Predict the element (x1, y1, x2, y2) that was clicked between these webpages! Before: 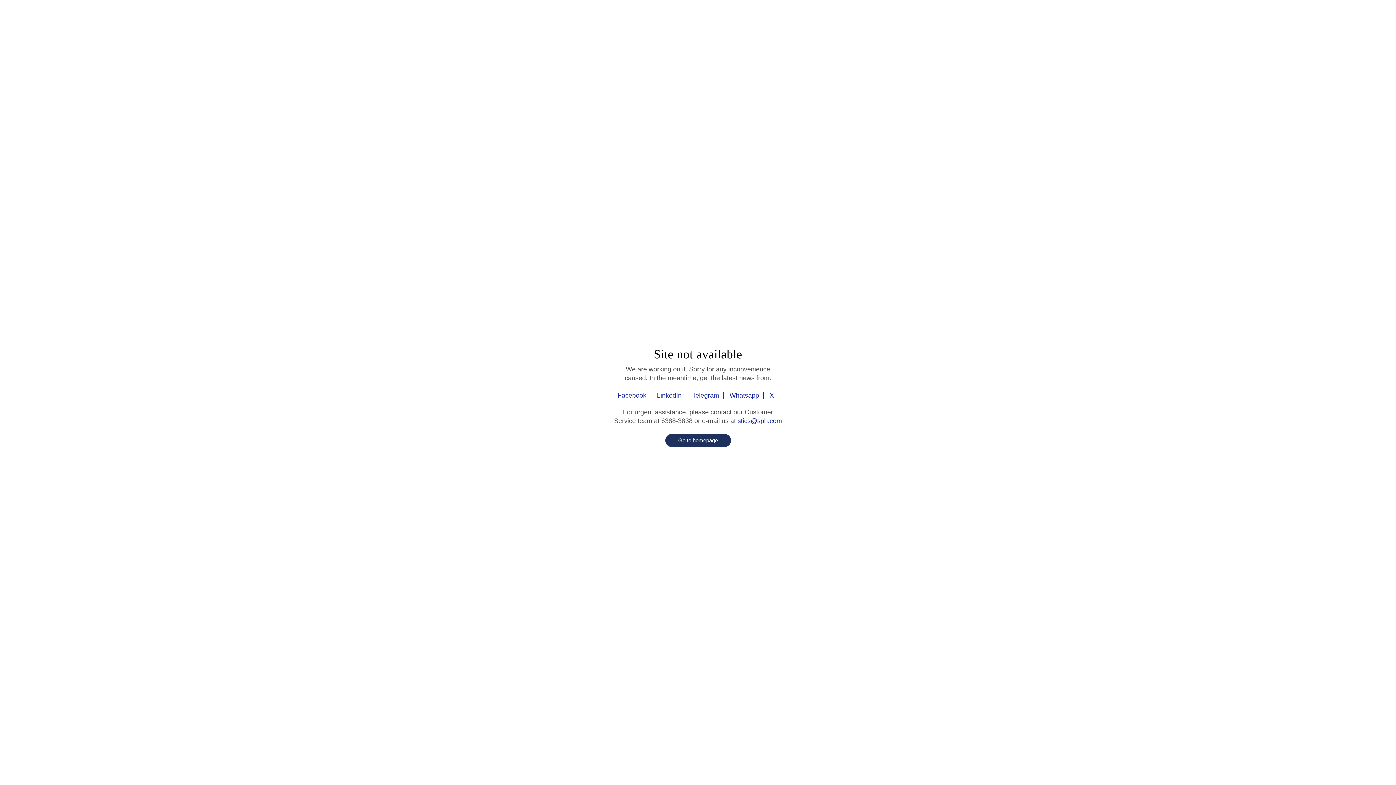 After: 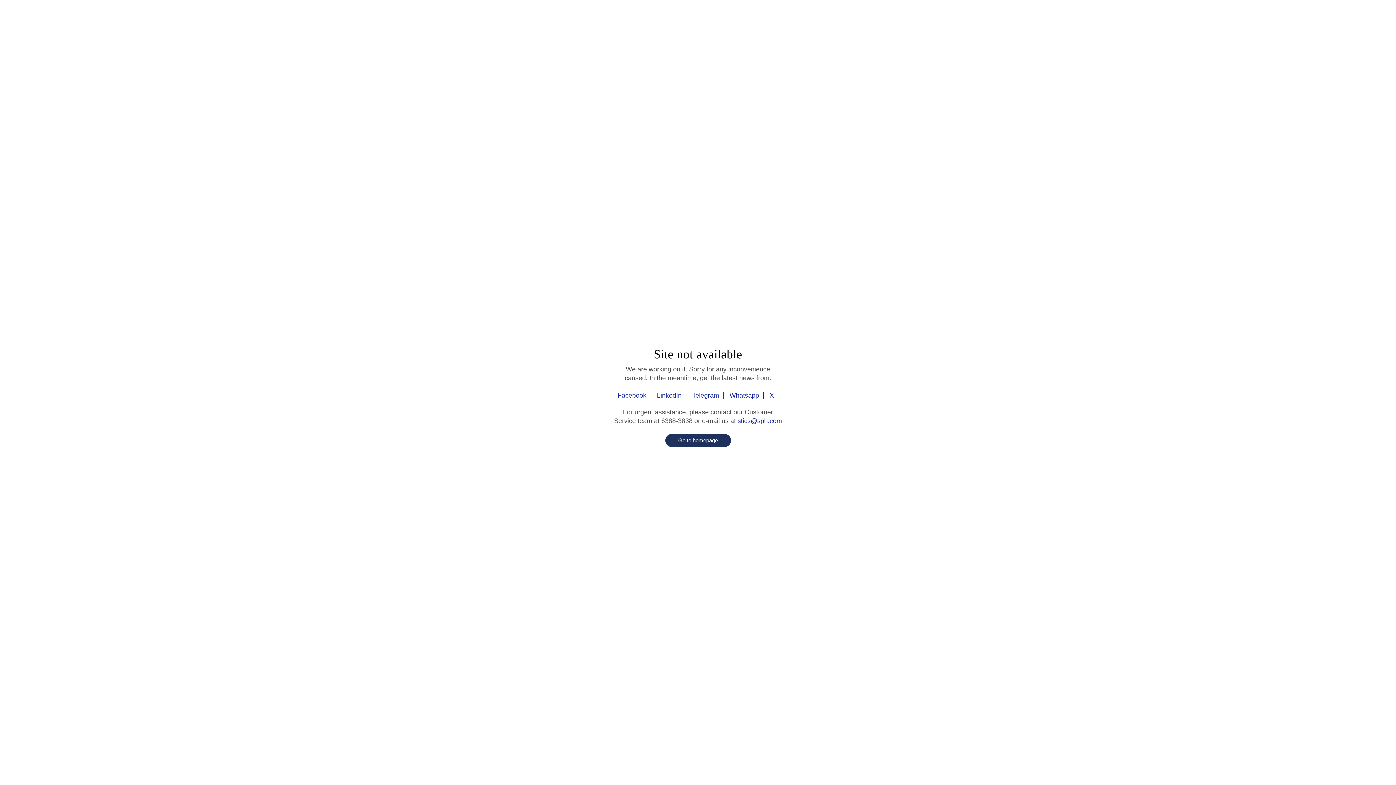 Action: label: stics@sph.com bbox: (737, 417, 782, 424)